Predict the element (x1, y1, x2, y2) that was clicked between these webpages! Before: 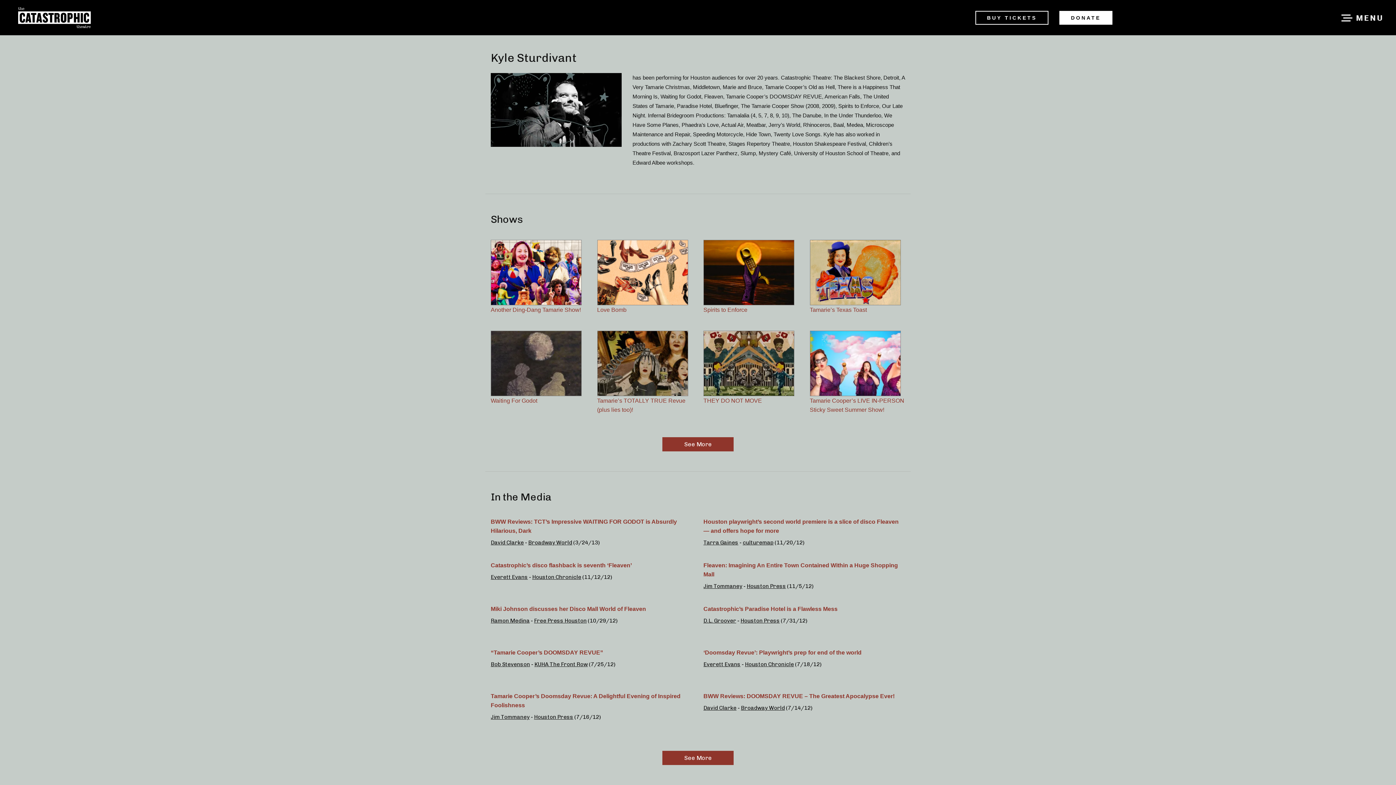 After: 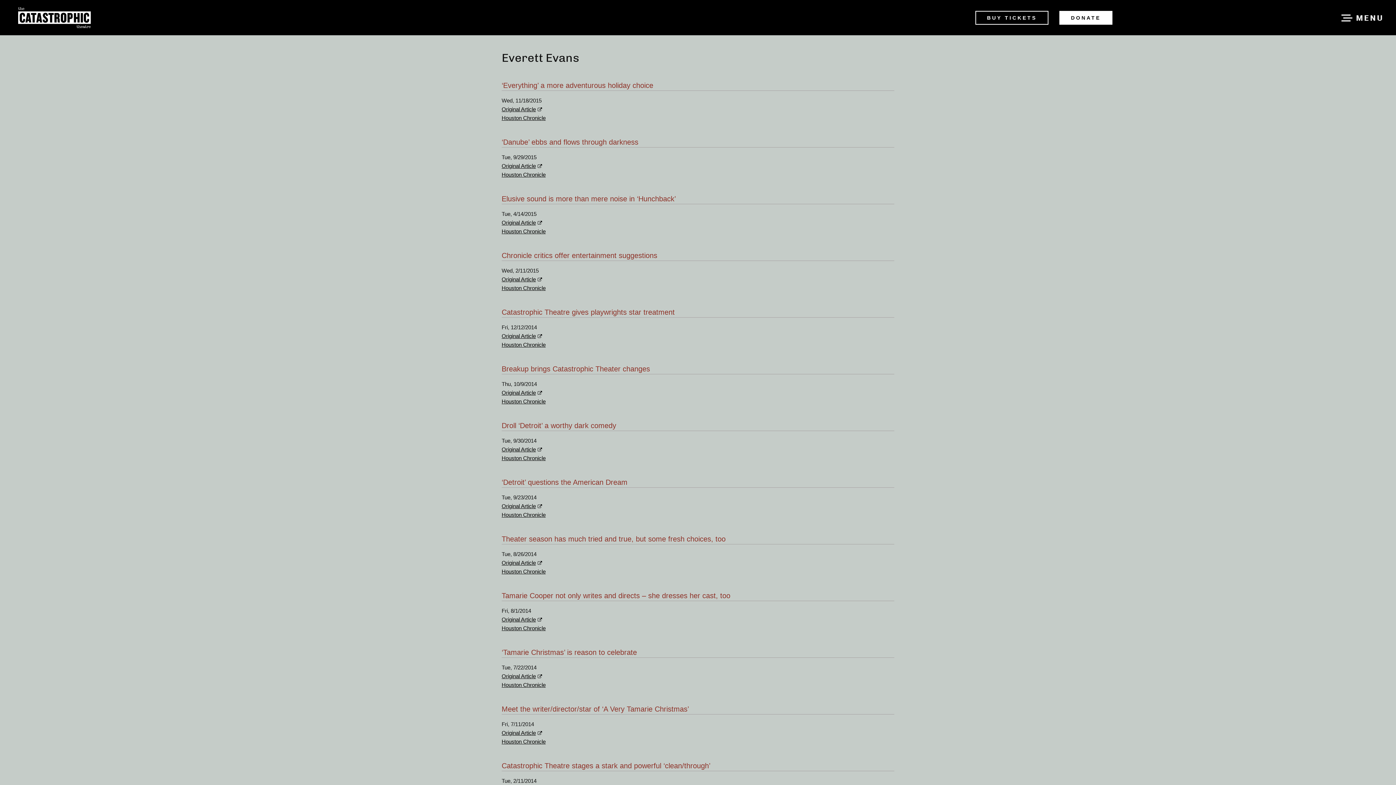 Action: label: Everett Evans bbox: (703, 661, 740, 667)